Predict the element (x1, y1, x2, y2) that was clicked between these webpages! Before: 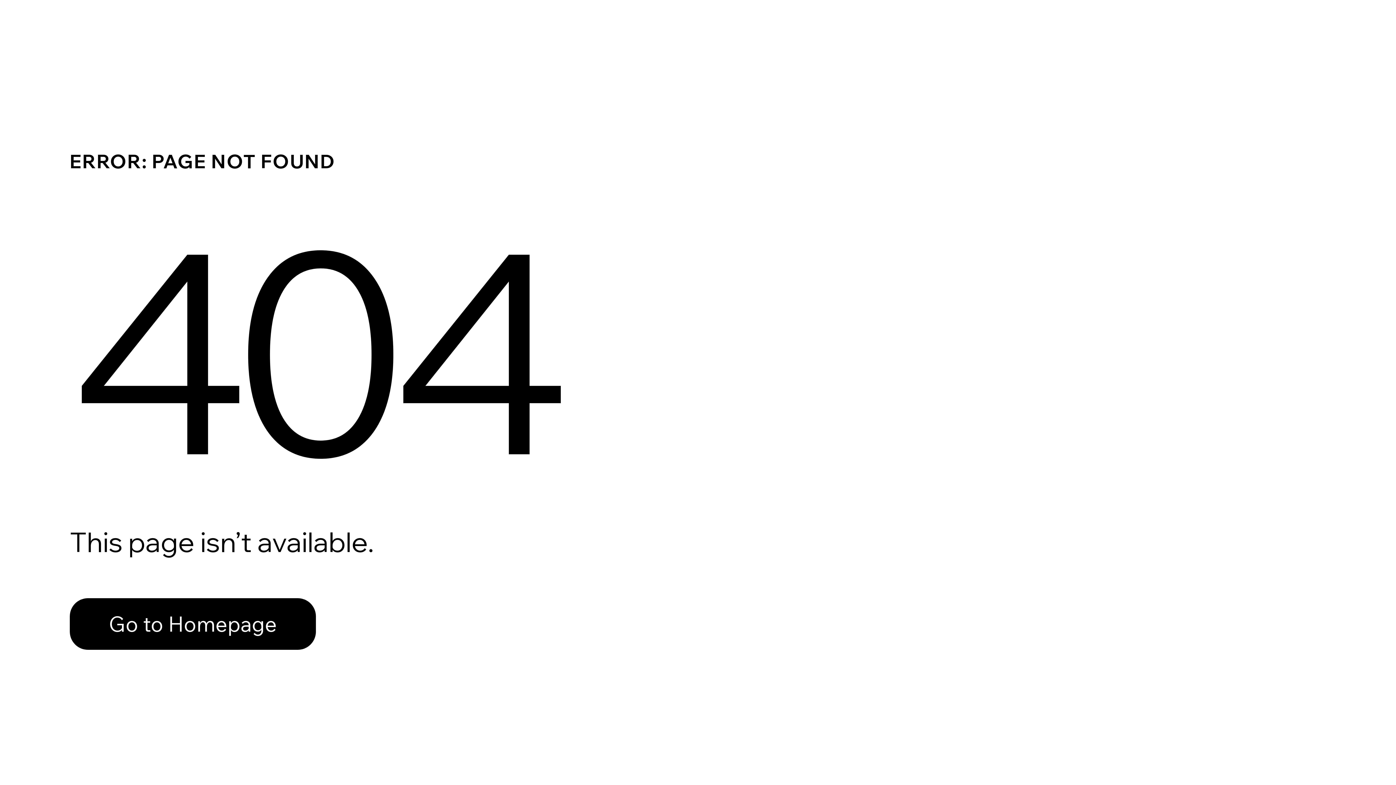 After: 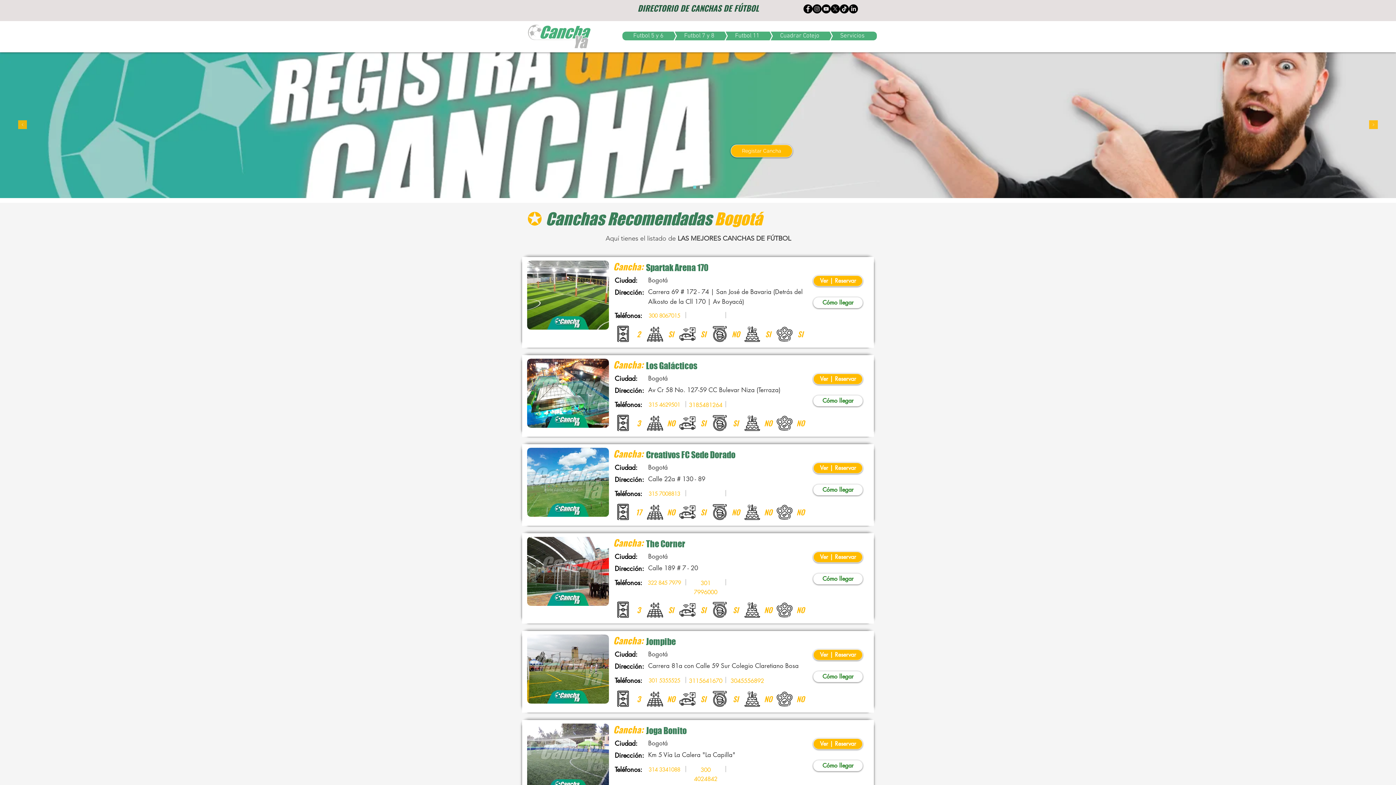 Action: label: Go to Homepage bbox: (69, 598, 316, 650)